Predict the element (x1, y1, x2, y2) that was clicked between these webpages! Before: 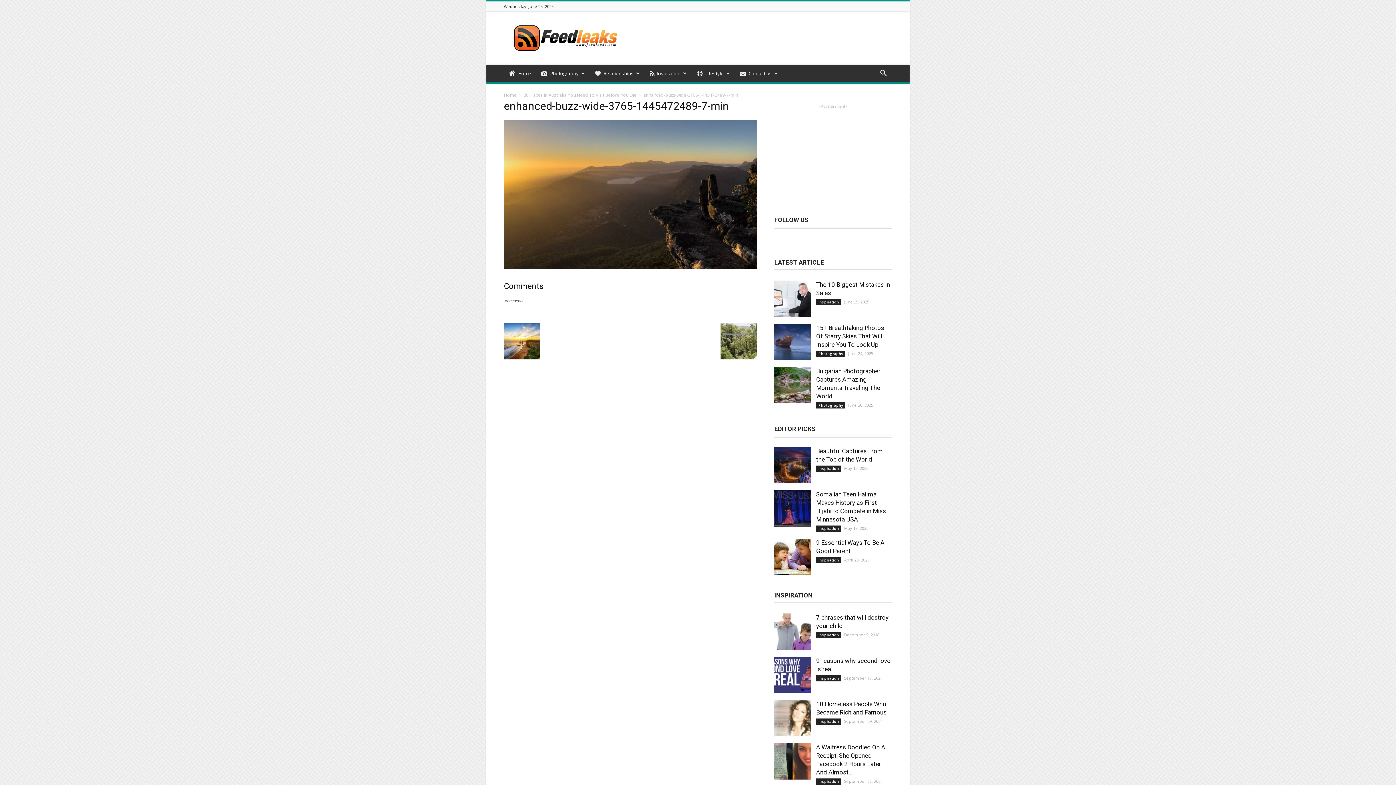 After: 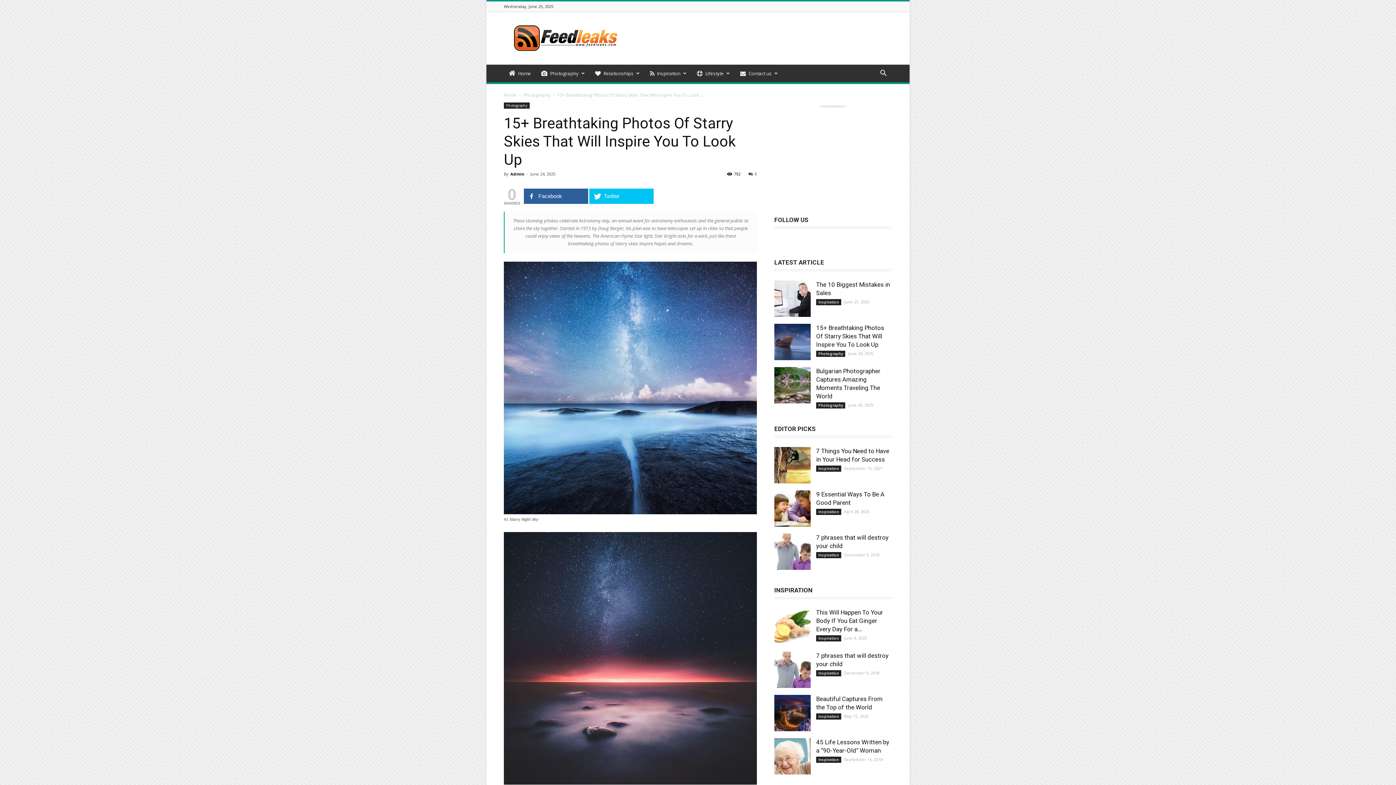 Action: bbox: (816, 324, 884, 348) label: 15+ Breathtaking Photos Of Starry Skies That Will Inspire You To Look Up